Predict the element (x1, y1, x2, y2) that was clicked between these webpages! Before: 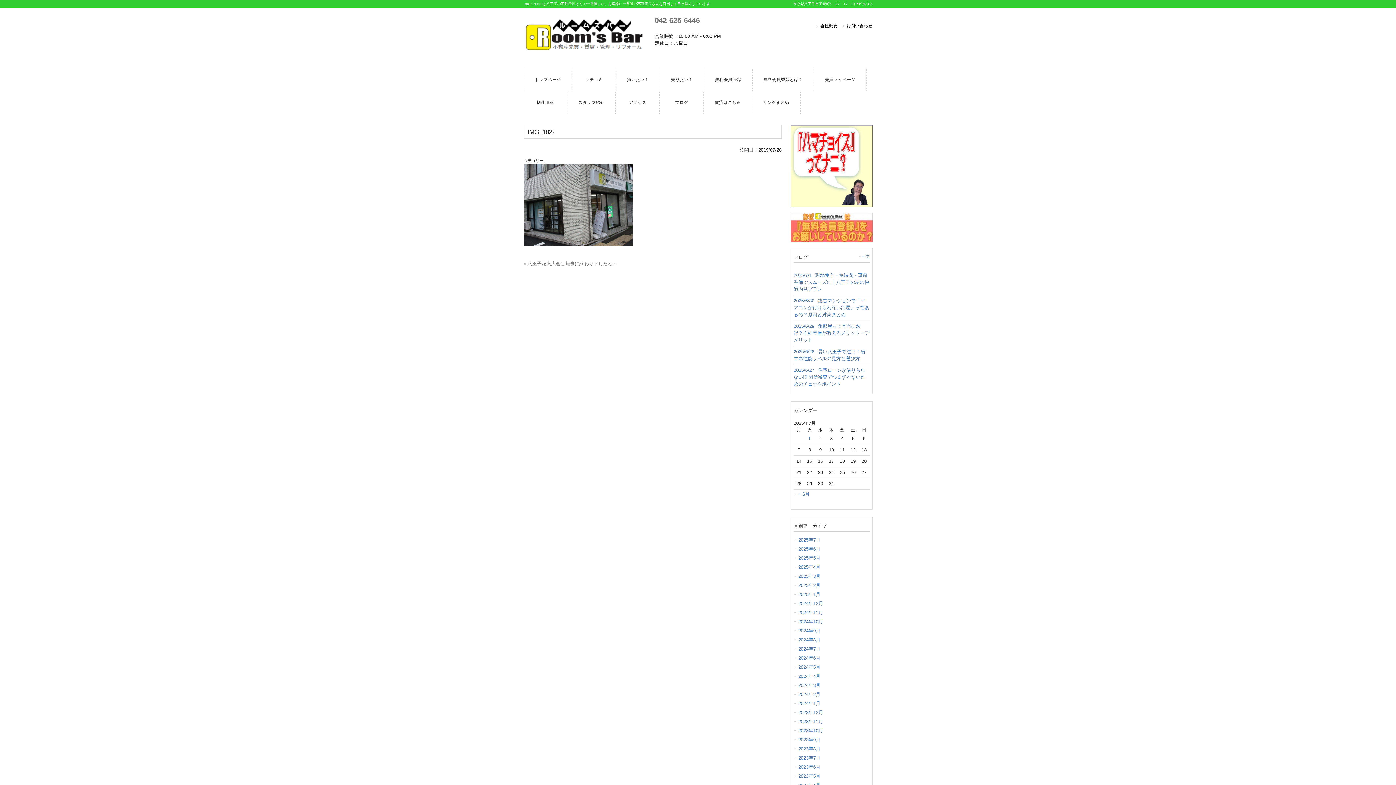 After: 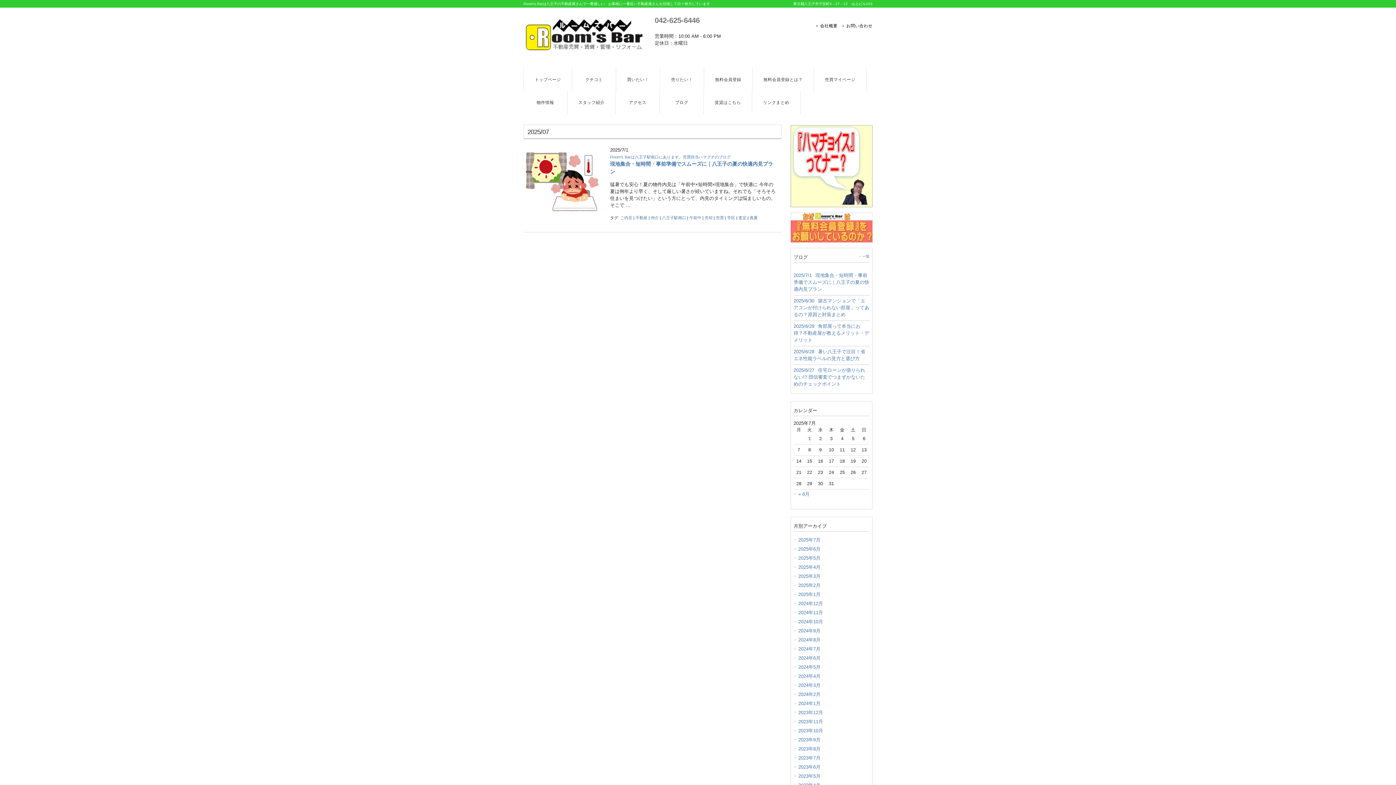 Action: label: 2025年7月 bbox: (793, 535, 869, 544)